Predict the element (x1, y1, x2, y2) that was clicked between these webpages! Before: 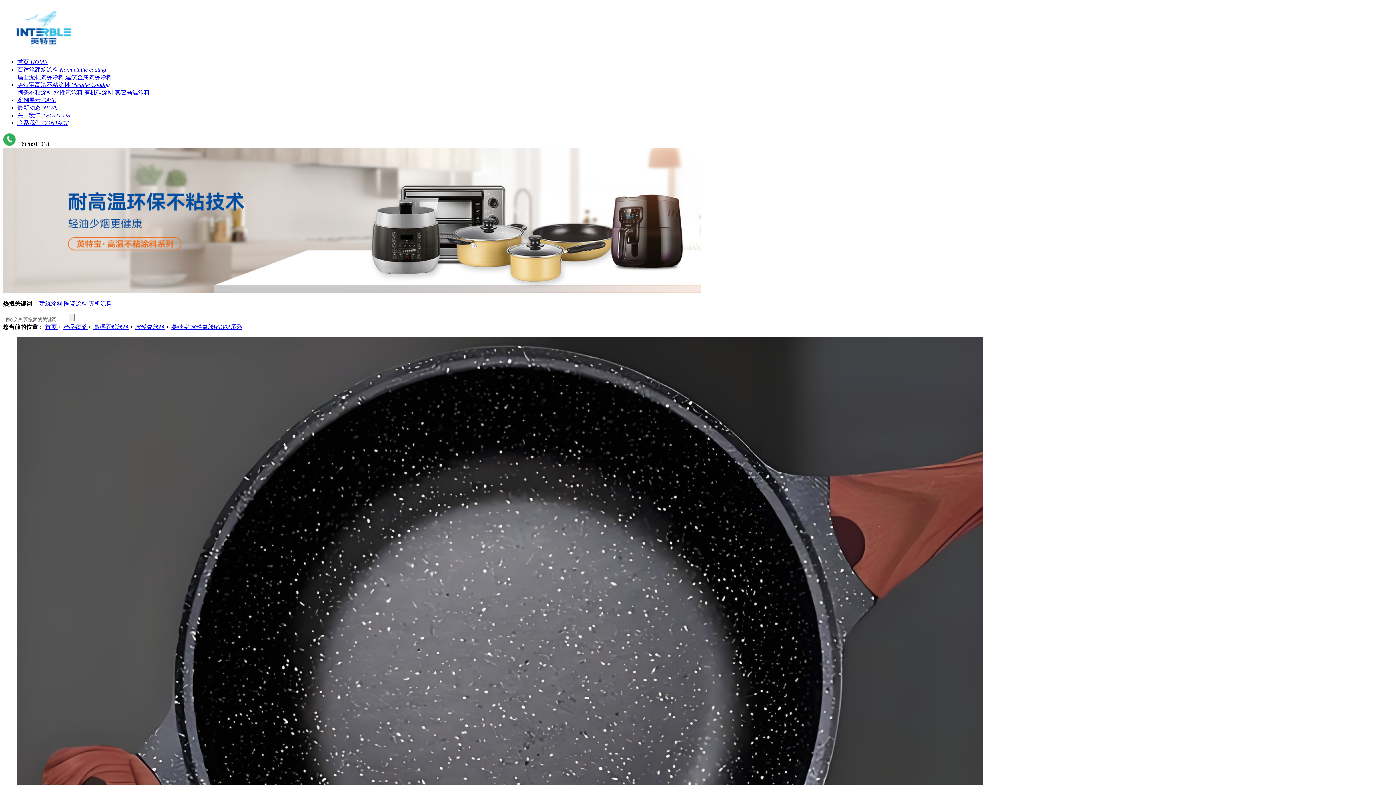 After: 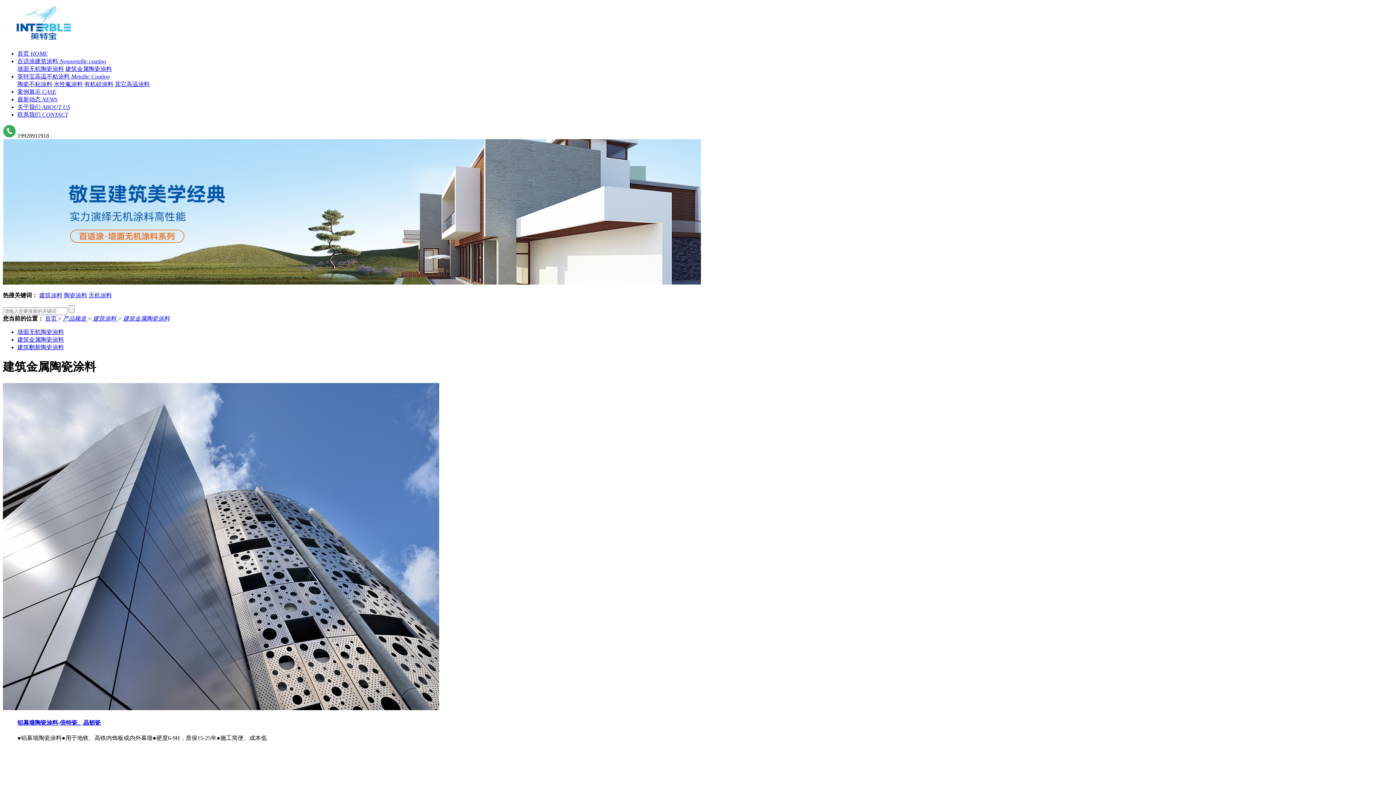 Action: bbox: (65, 74, 112, 80) label: 建筑金属陶瓷涂料